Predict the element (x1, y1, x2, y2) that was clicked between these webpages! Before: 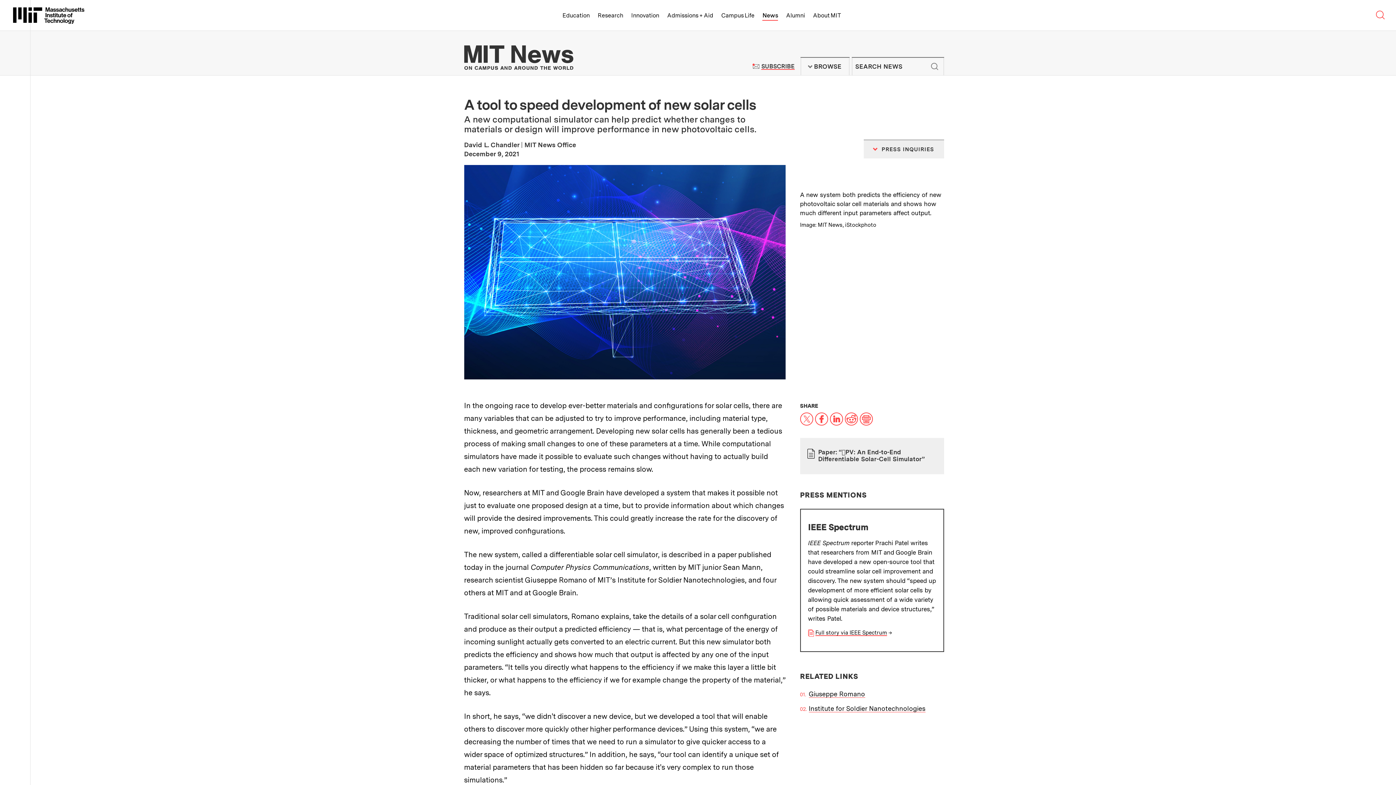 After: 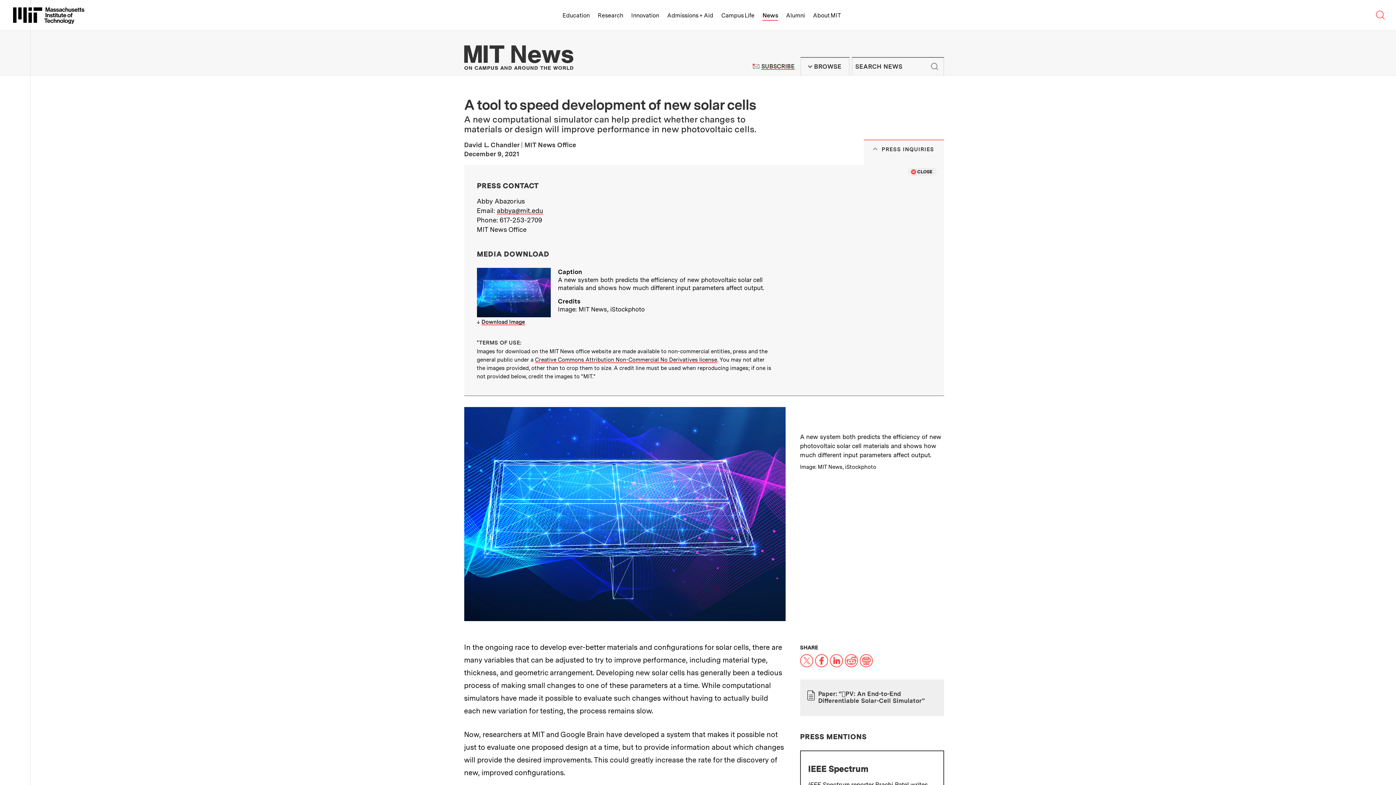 Action: label:  PRESS INQUIRIES bbox: (864, 139, 944, 158)